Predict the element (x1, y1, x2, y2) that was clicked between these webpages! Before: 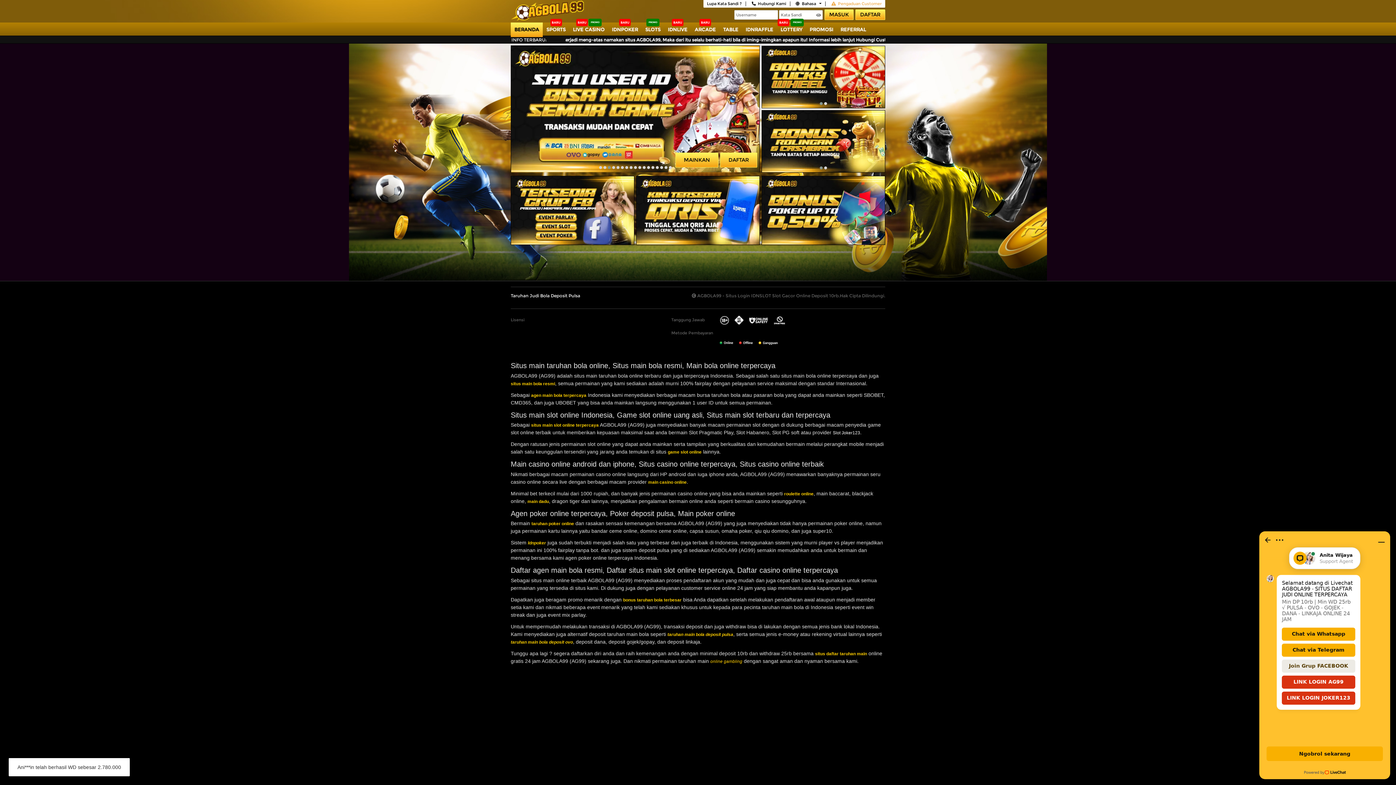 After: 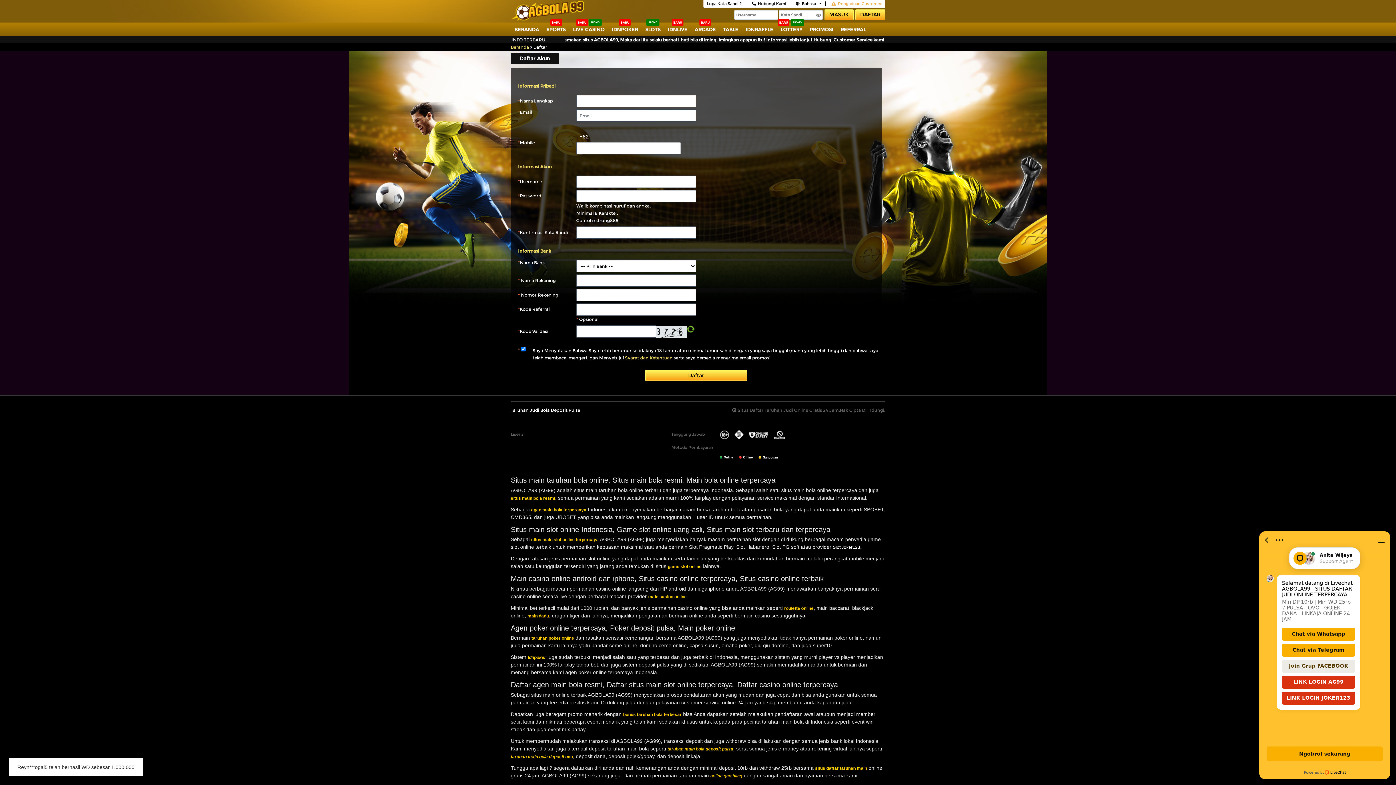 Action: bbox: (815, 651, 867, 656) label: situs daftar taruhan main